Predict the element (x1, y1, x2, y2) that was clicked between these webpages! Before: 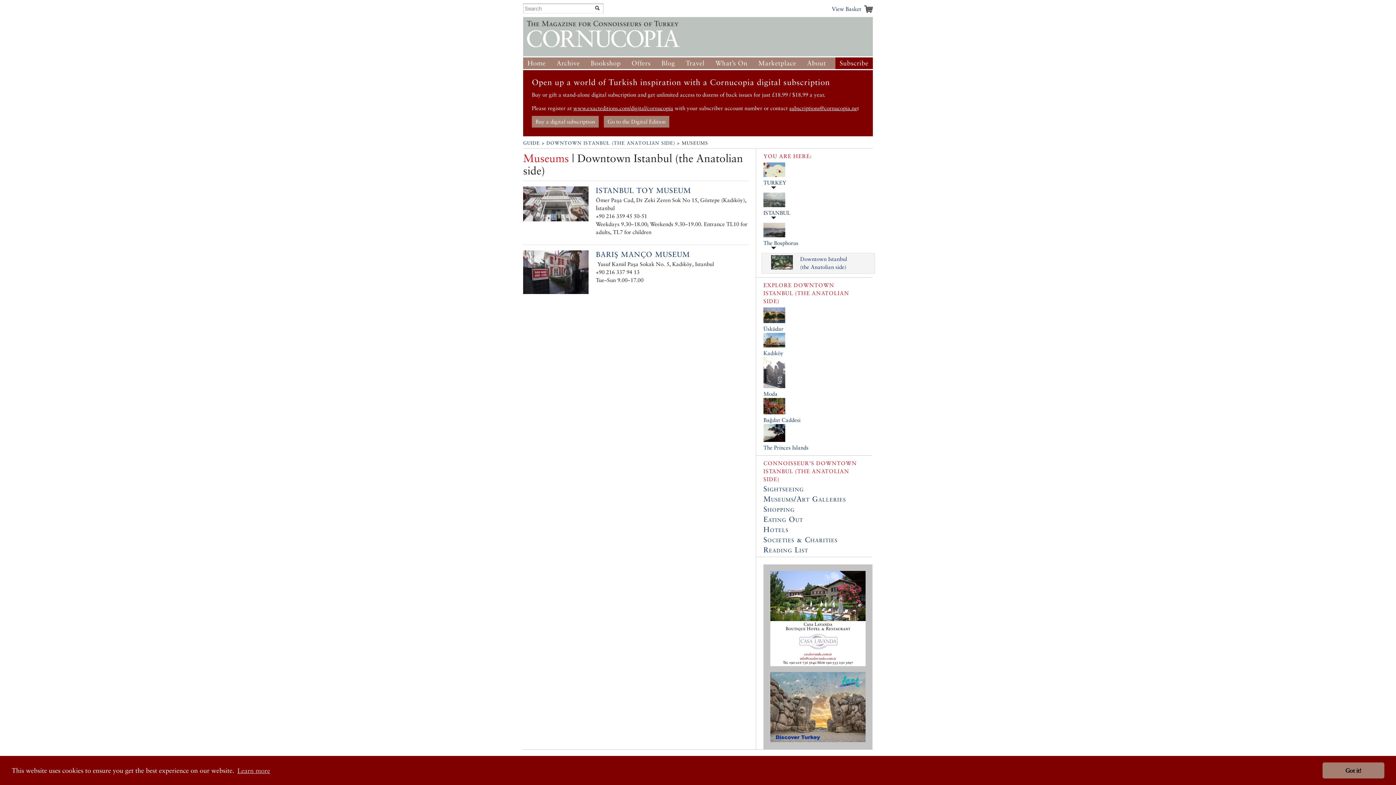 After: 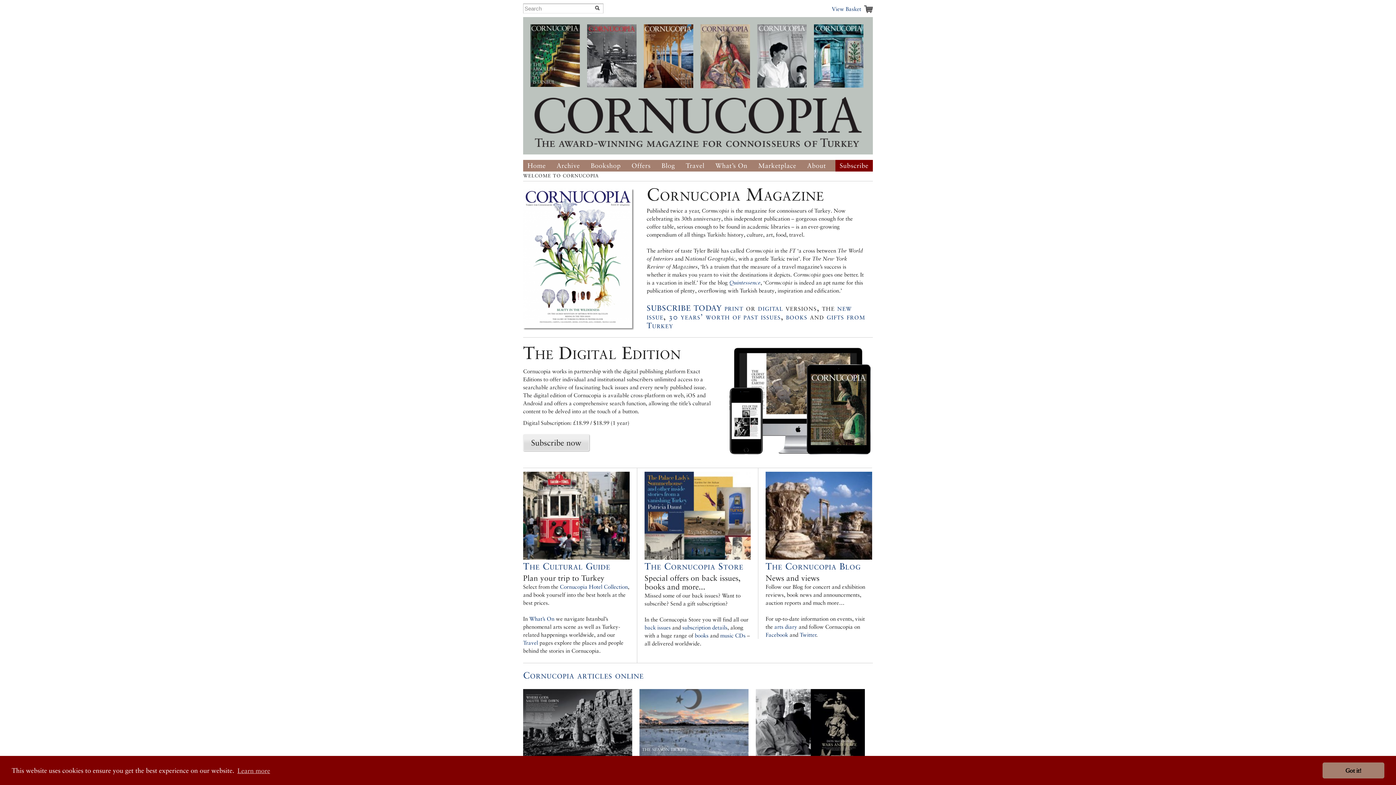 Action: bbox: (526, 20, 869, 47)